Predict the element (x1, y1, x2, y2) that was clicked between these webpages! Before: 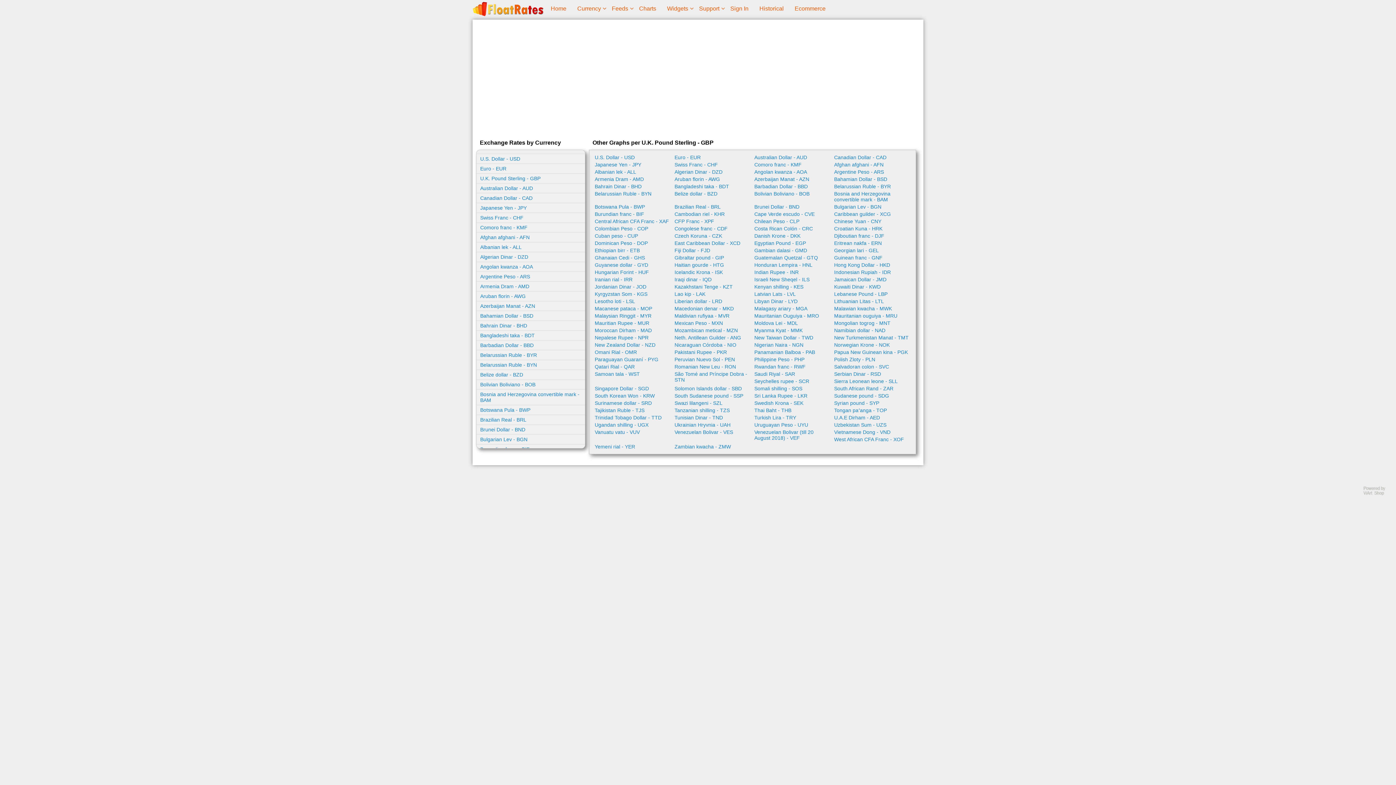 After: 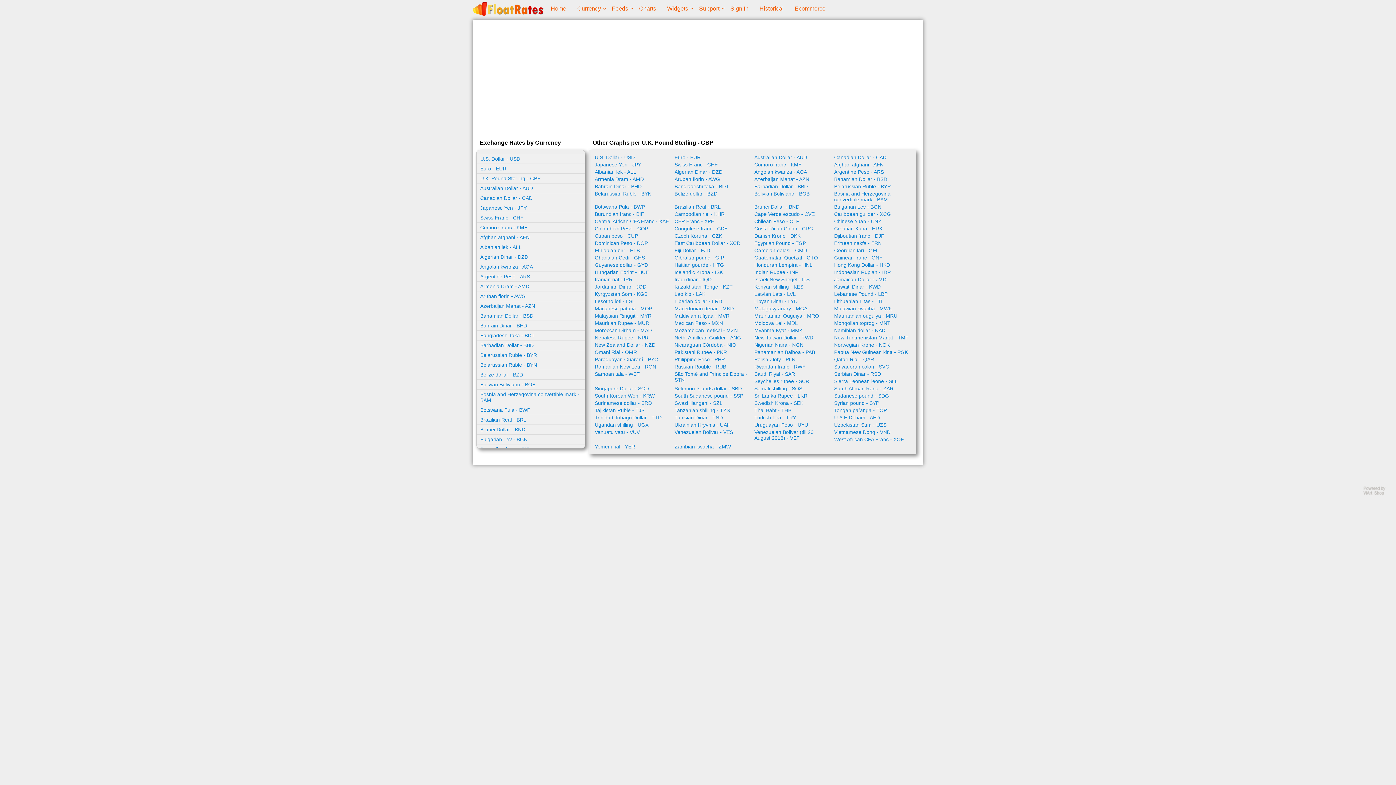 Action: label: Peruvian Nuevo Sol - PEN bbox: (672, 356, 752, 363)